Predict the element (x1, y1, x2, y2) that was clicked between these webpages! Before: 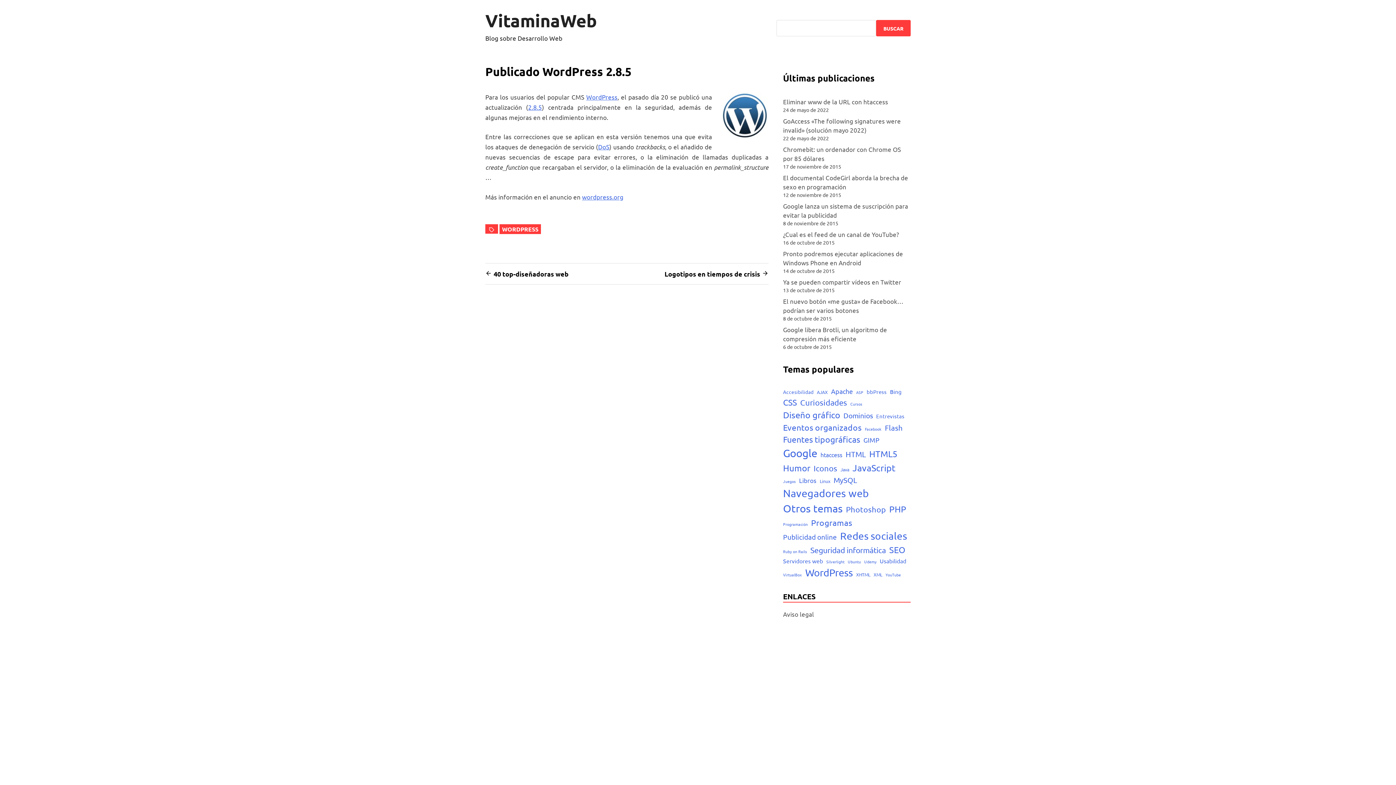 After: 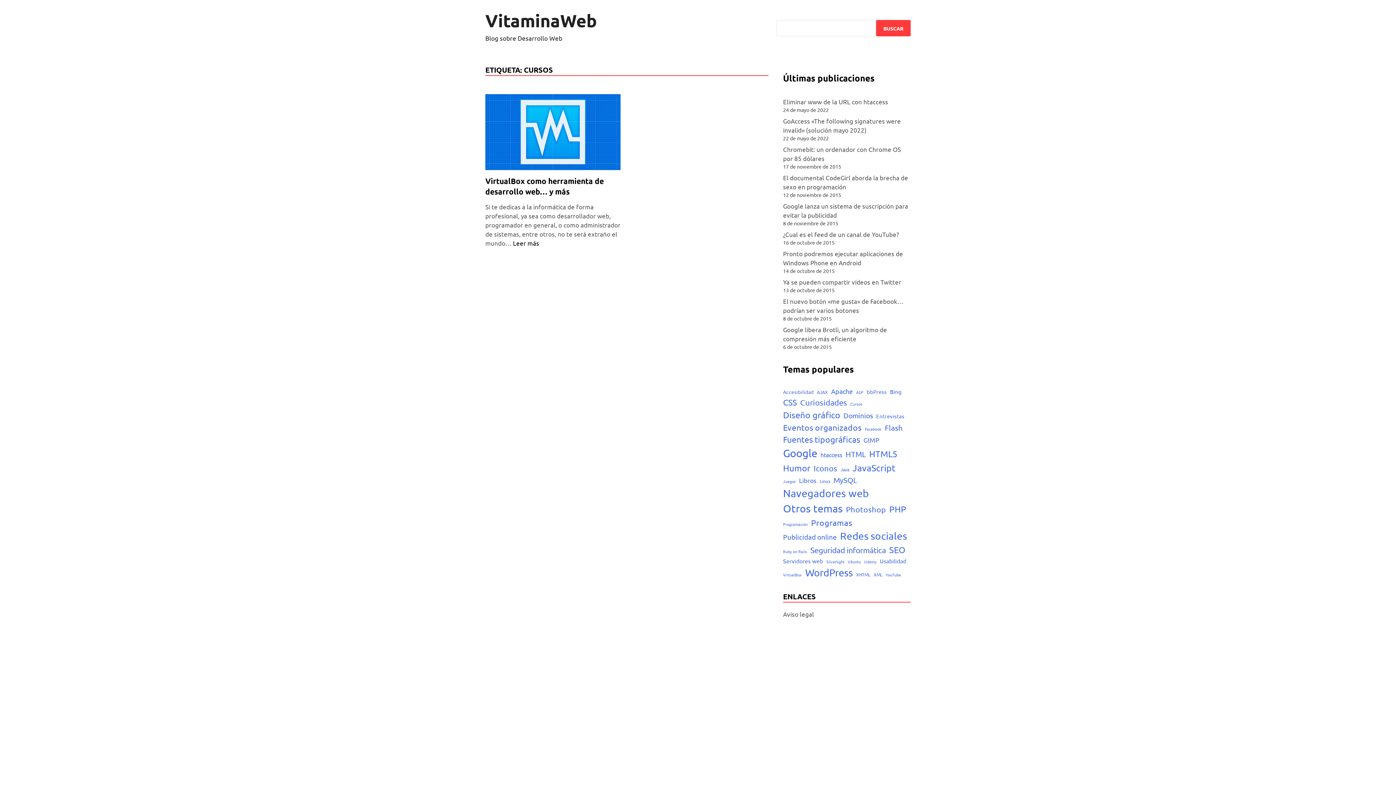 Action: label: Cursos (1 elemento) bbox: (850, 401, 862, 406)